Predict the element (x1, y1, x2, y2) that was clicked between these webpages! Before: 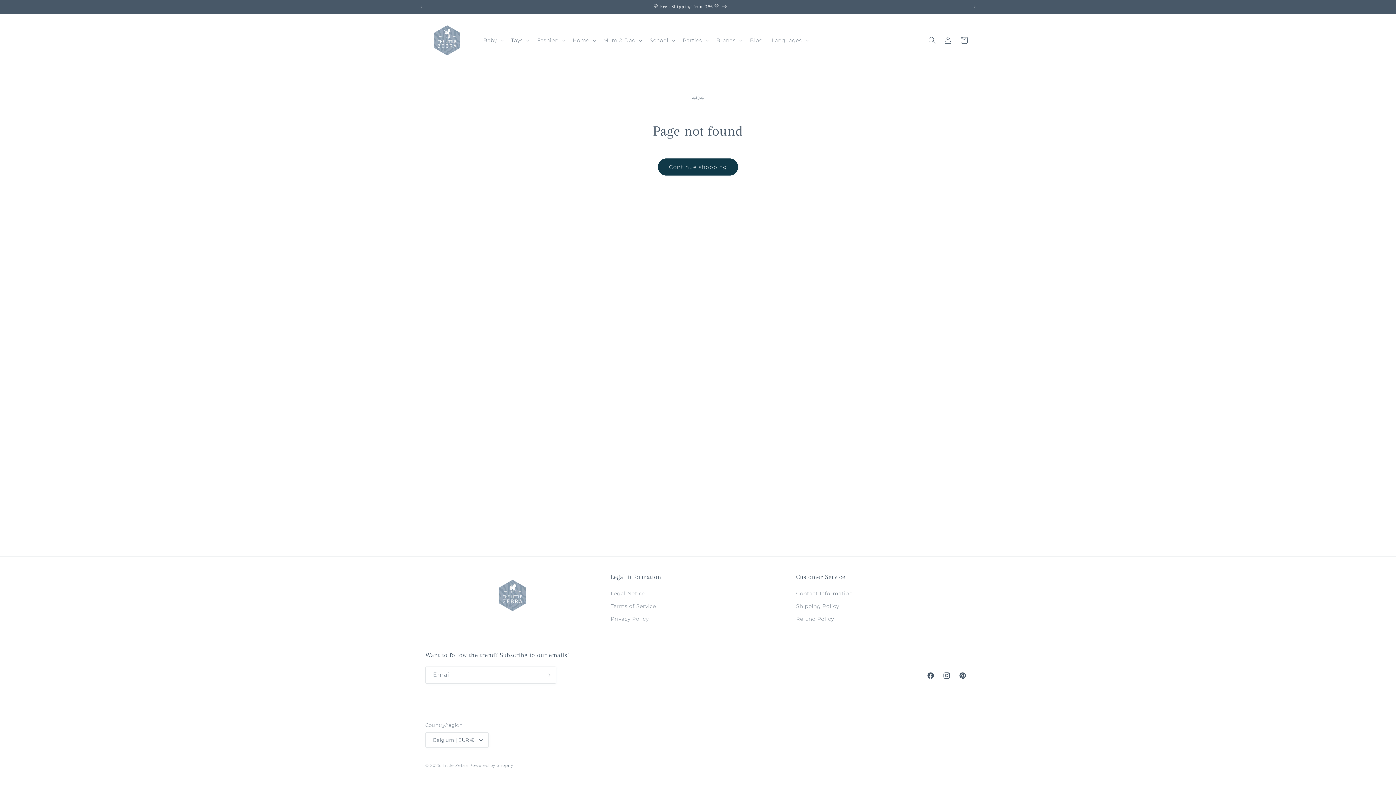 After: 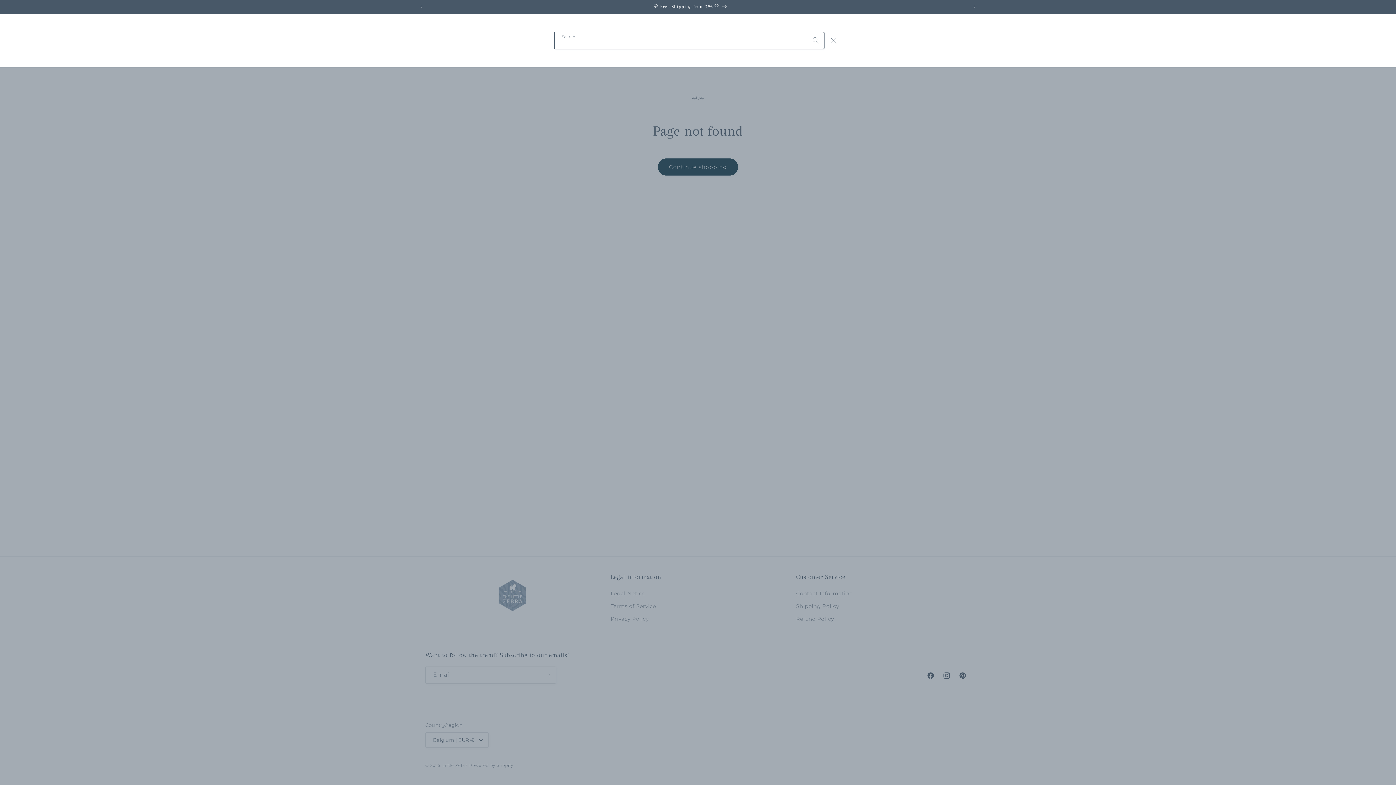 Action: label: Search bbox: (924, 32, 940, 48)